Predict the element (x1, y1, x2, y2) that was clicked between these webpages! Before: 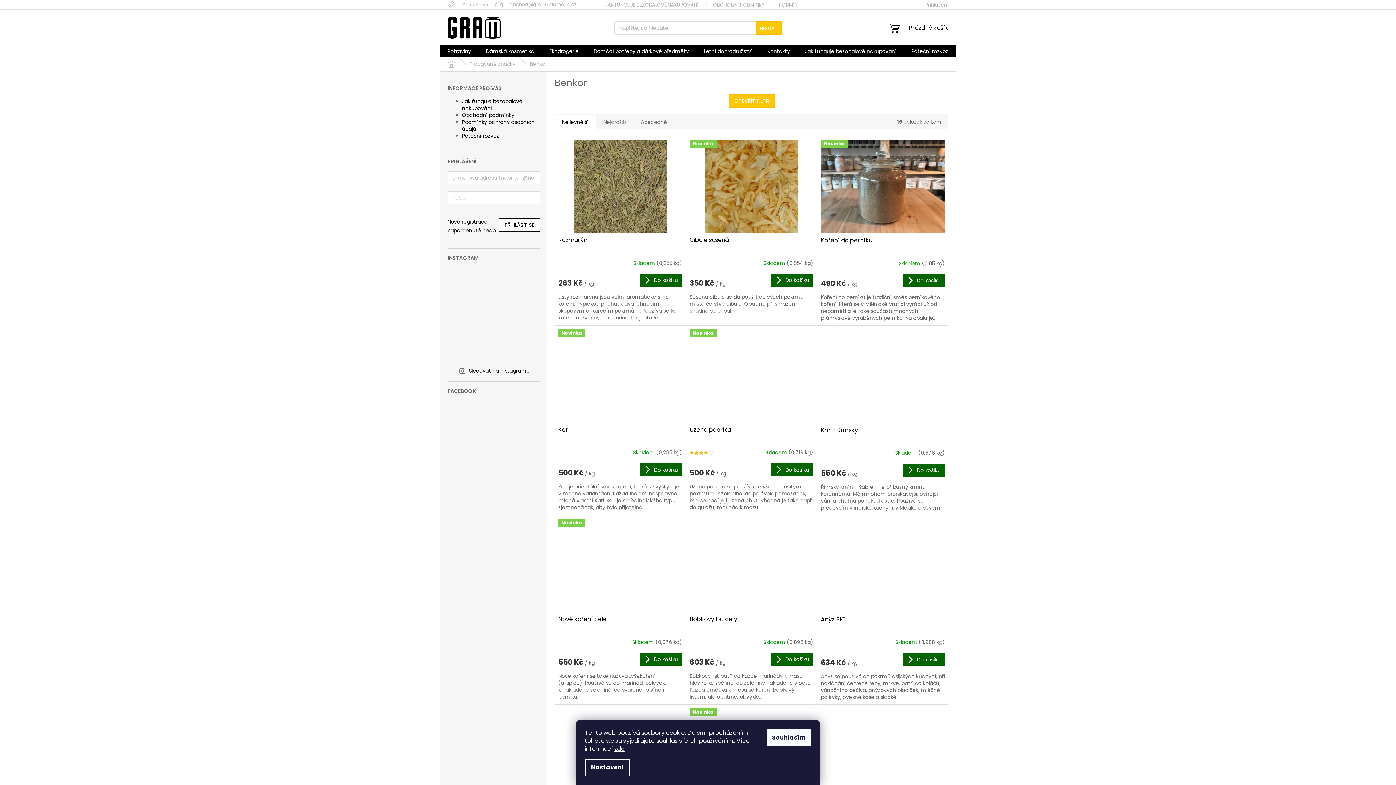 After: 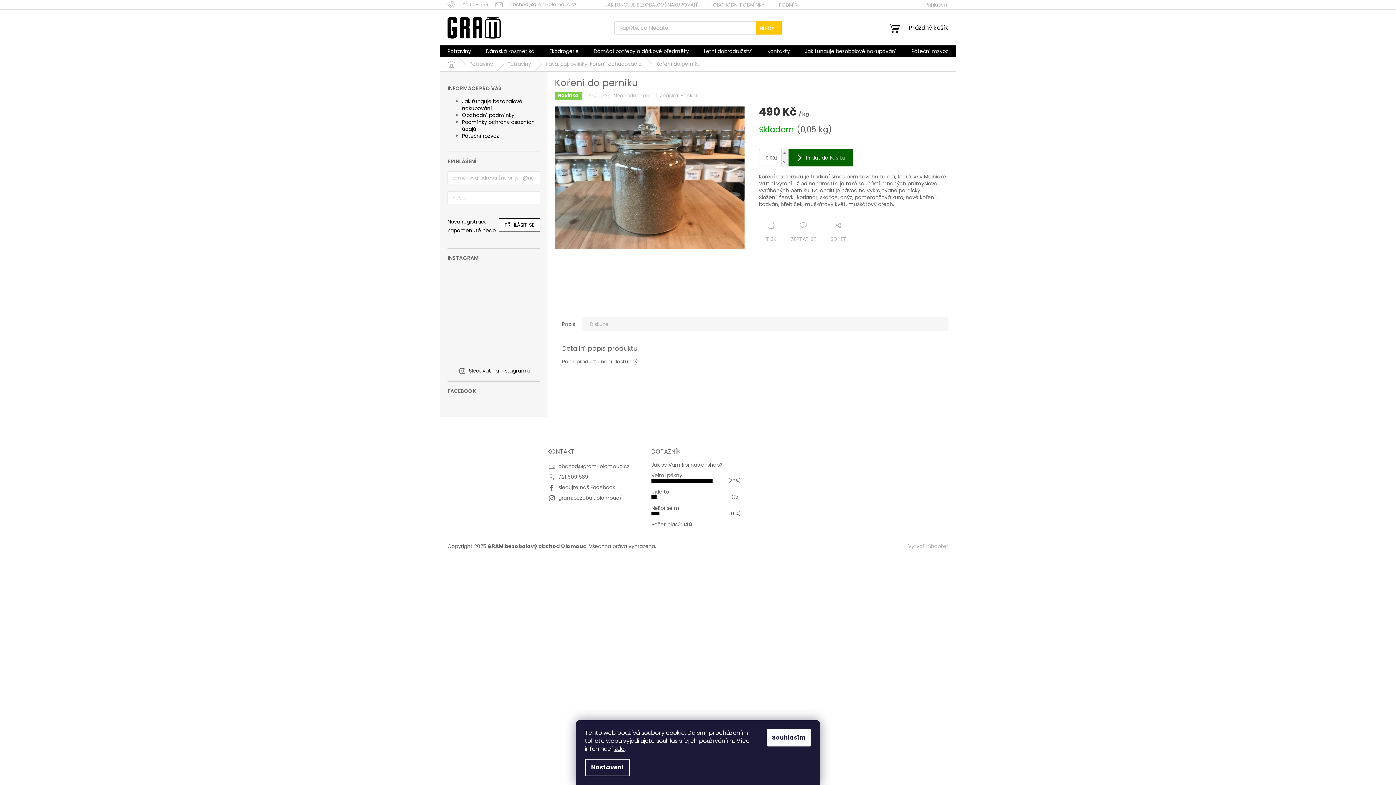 Action: label: Koření do perníku bbox: (821, 236, 945, 253)